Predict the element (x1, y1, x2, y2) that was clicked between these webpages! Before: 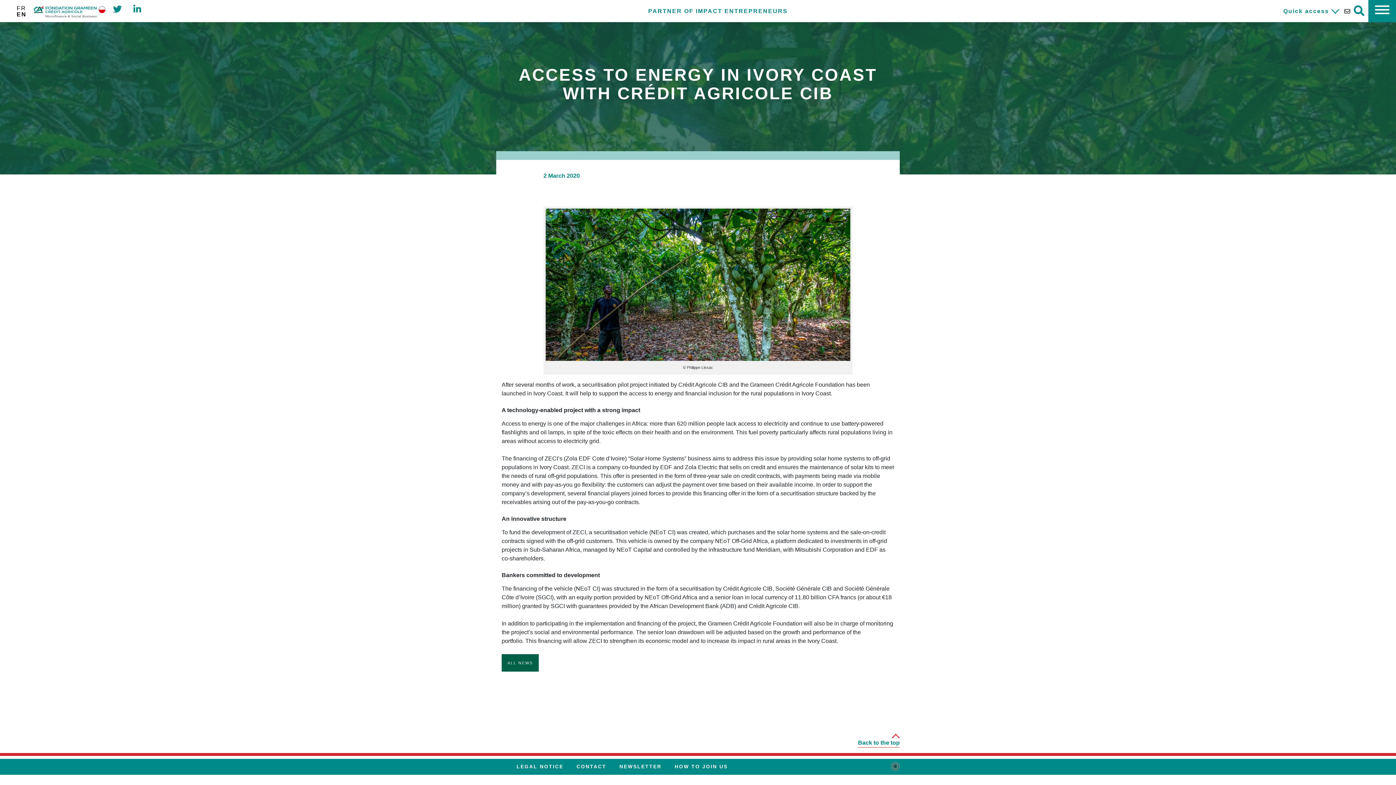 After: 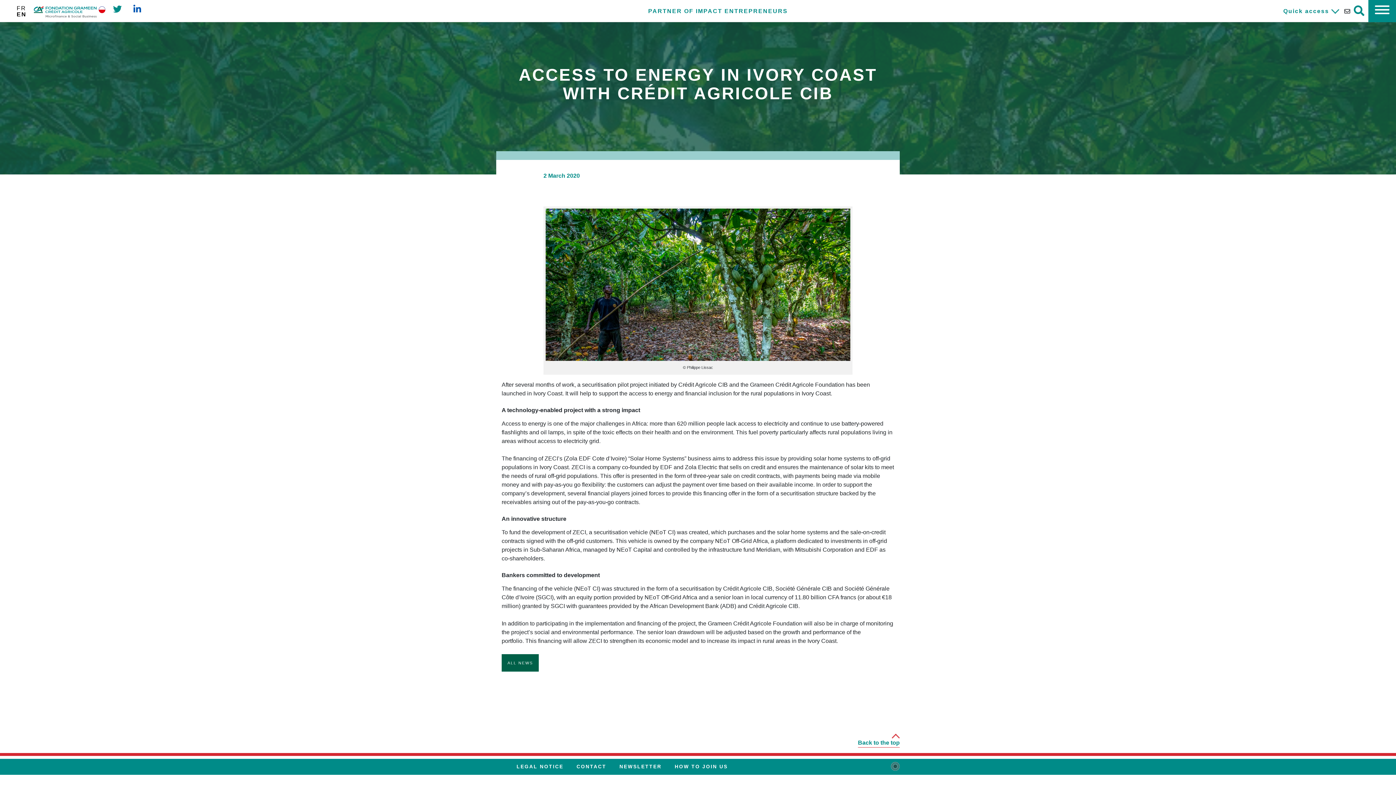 Action: bbox: (133, 2, 141, 15)